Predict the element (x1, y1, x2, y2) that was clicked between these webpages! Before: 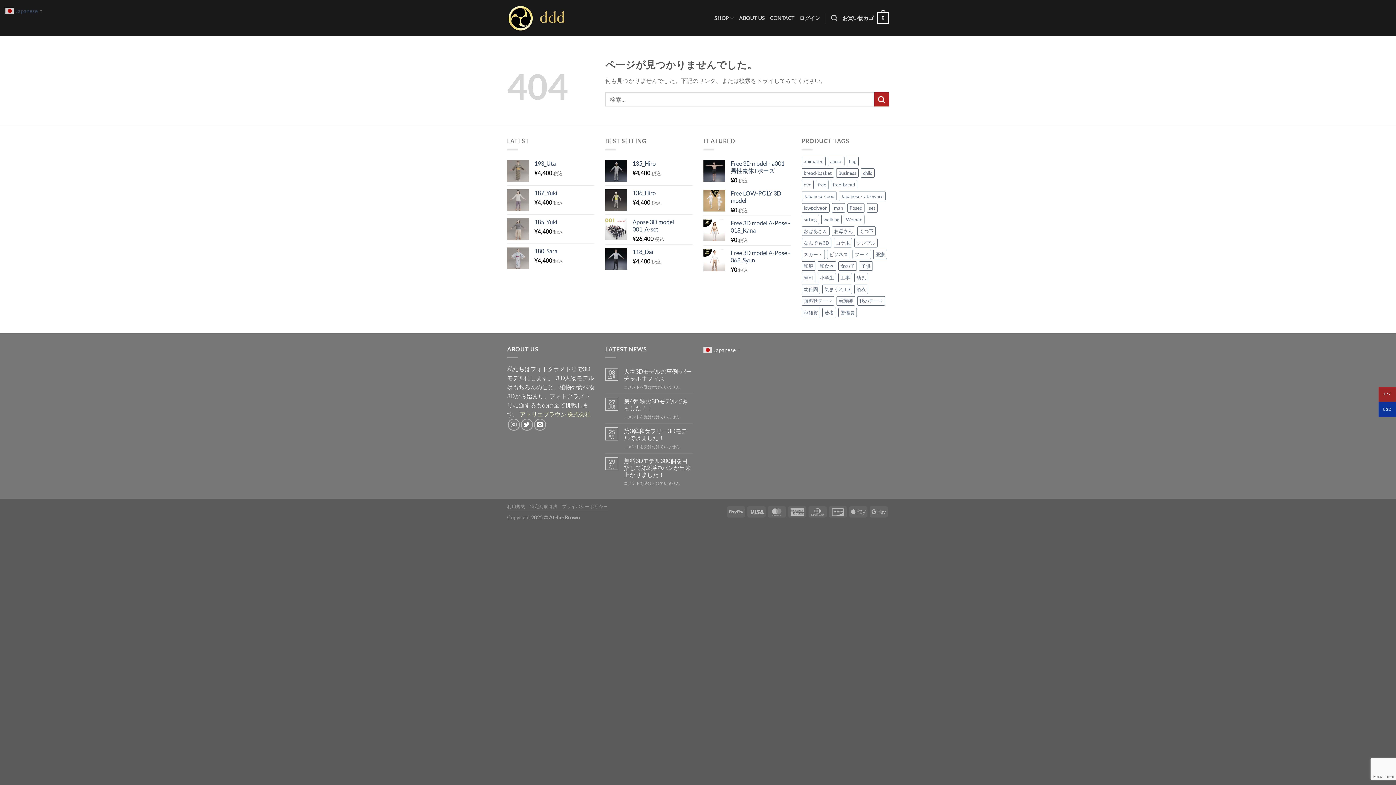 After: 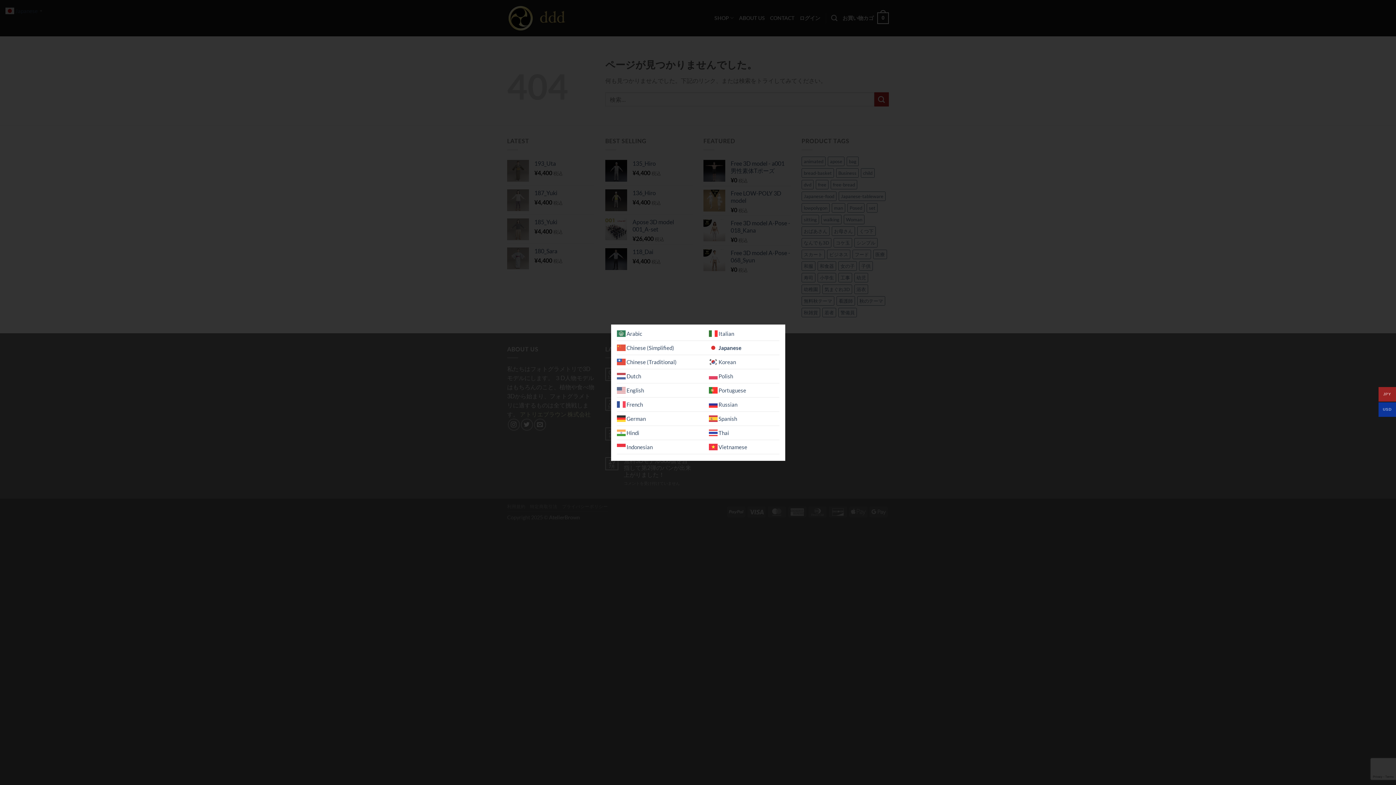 Action: label:  Japanese▼ bbox: (5, 6, 44, 13)